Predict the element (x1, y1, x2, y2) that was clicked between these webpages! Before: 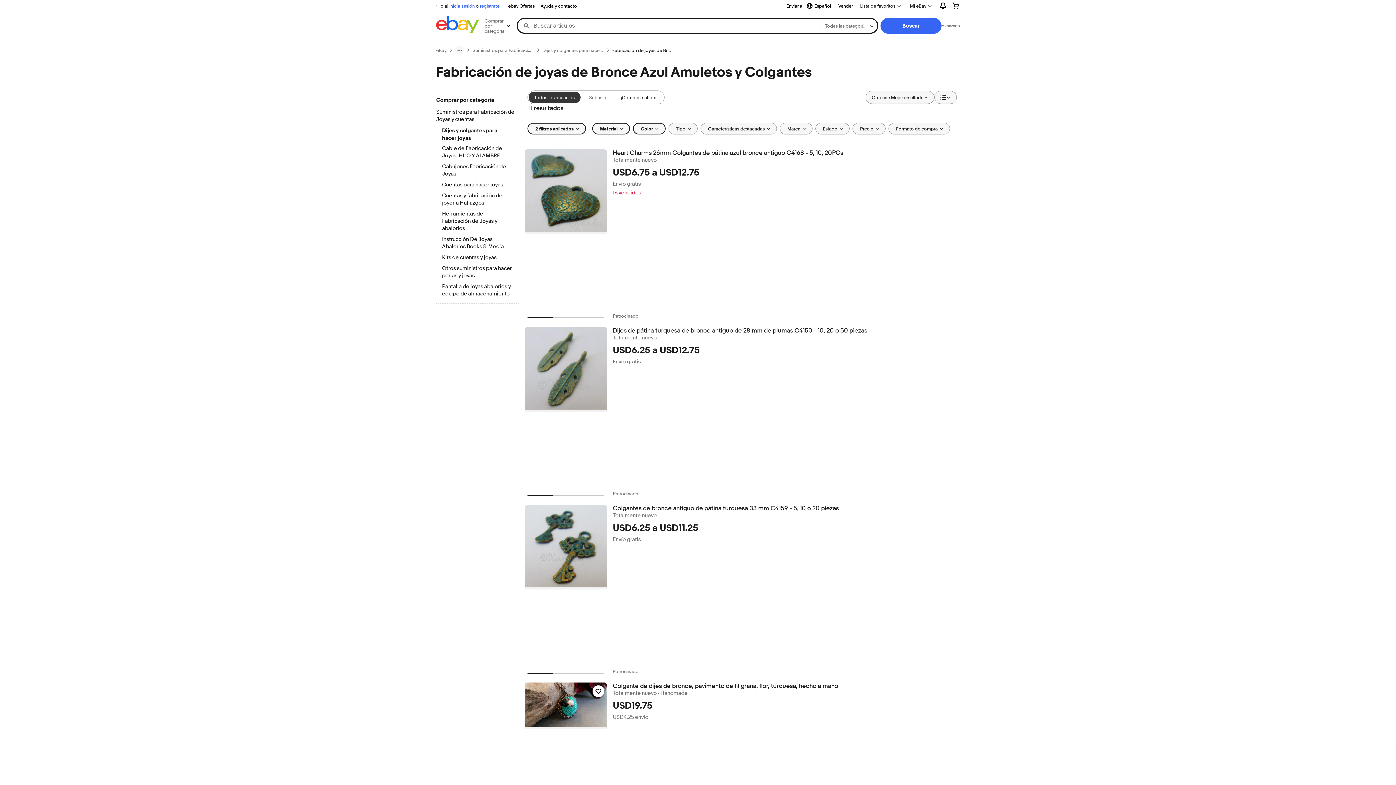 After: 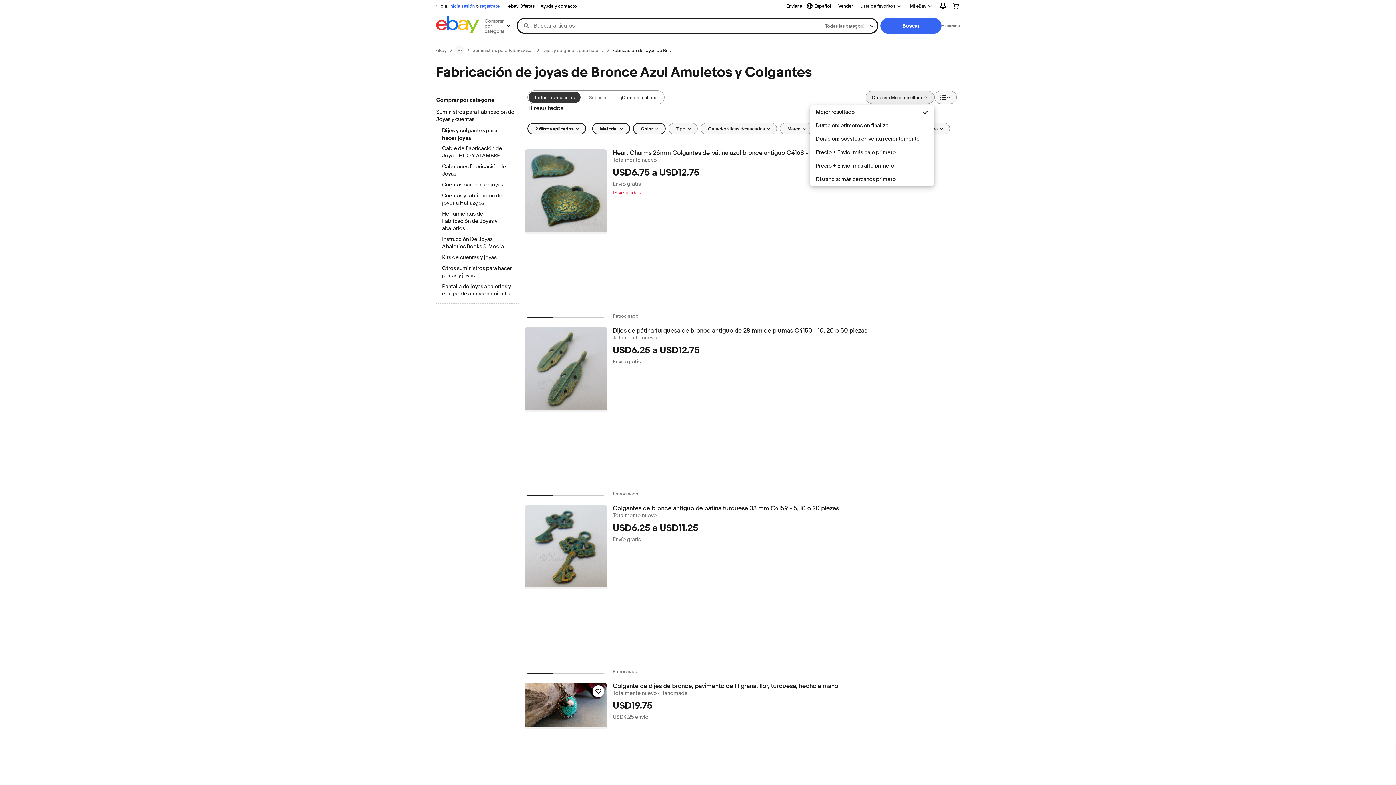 Action: label: Ordenar: Mejor resultado bbox: (865, 90, 934, 104)